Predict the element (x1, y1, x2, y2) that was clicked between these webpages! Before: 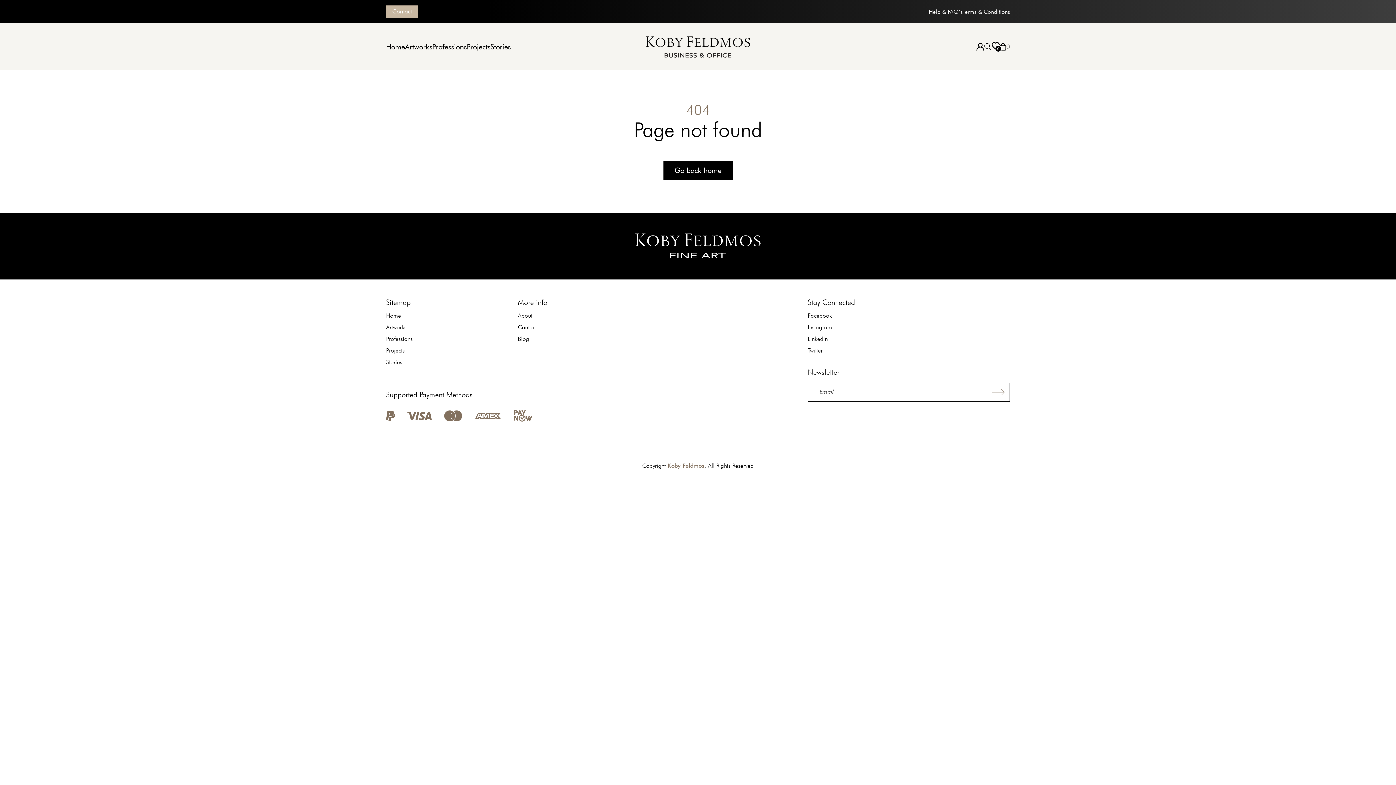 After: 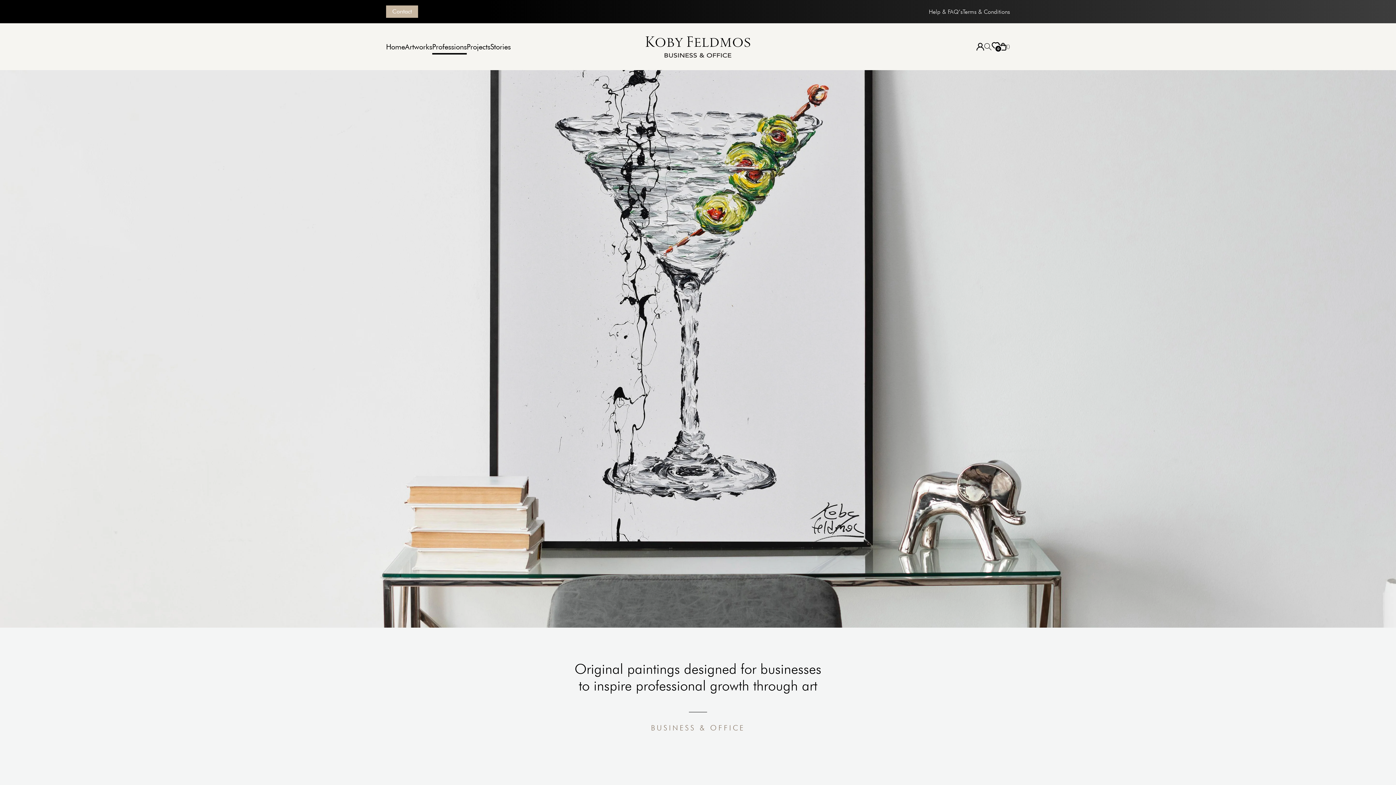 Action: label: Professions bbox: (386, 335, 412, 342)